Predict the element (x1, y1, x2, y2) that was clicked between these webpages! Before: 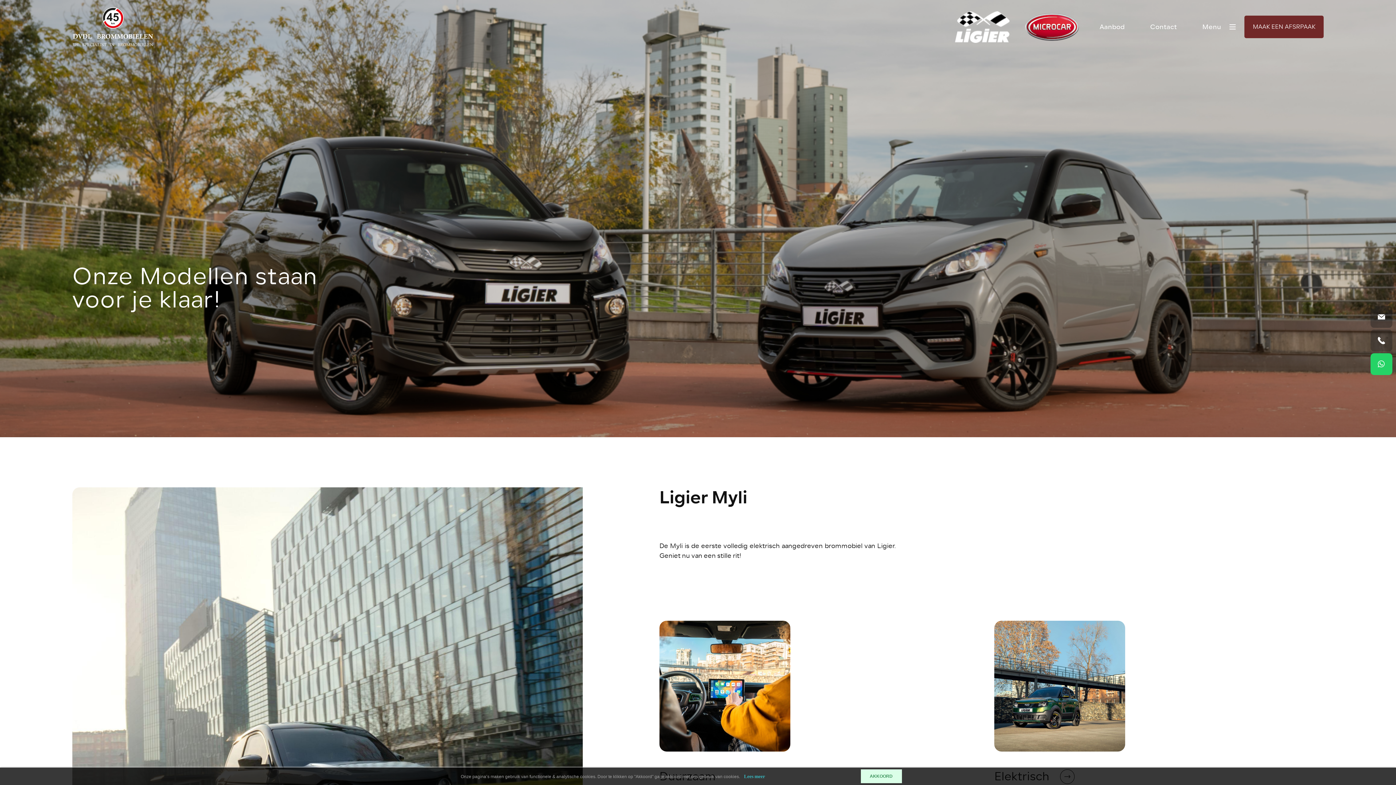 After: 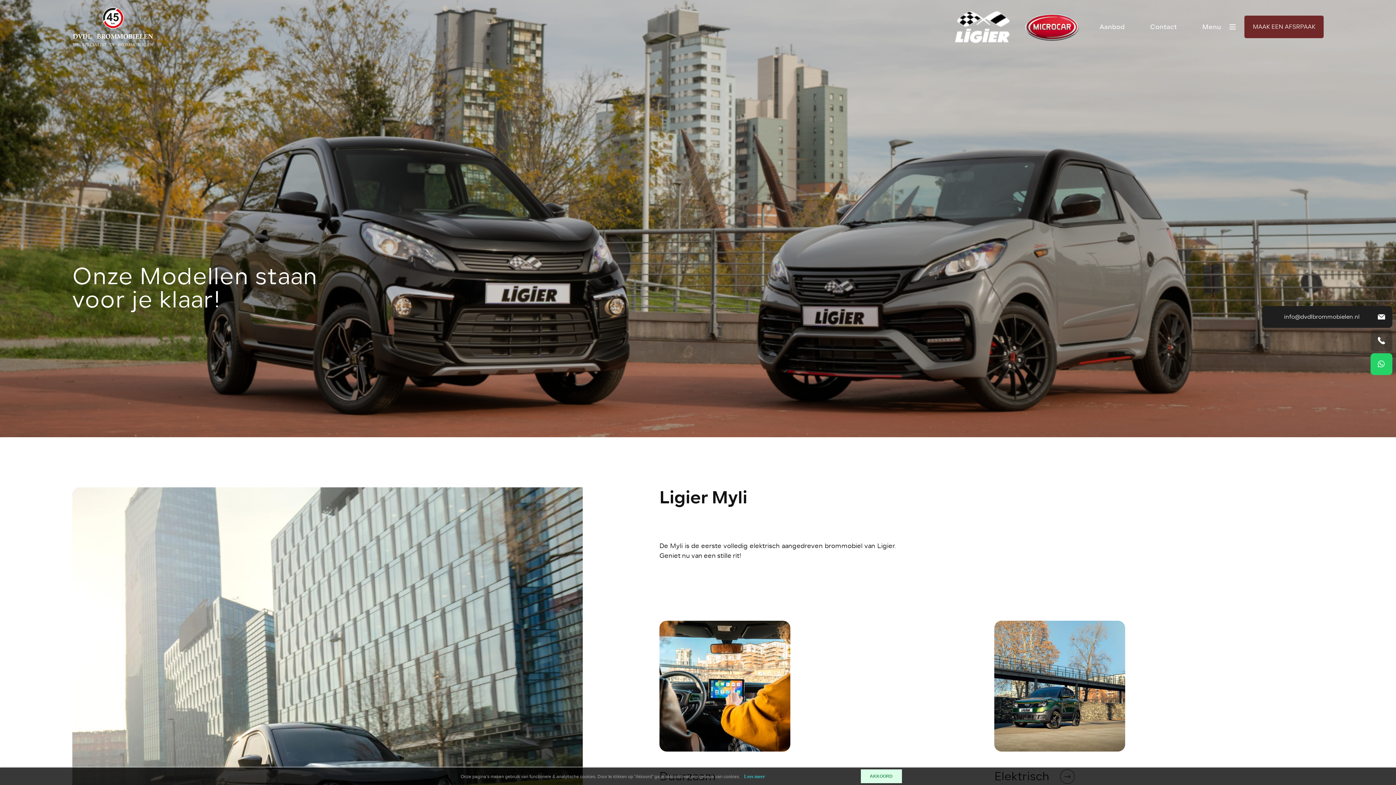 Action: label: info@dvdlbrommobielen.nl bbox: (1370, 306, 1392, 328)